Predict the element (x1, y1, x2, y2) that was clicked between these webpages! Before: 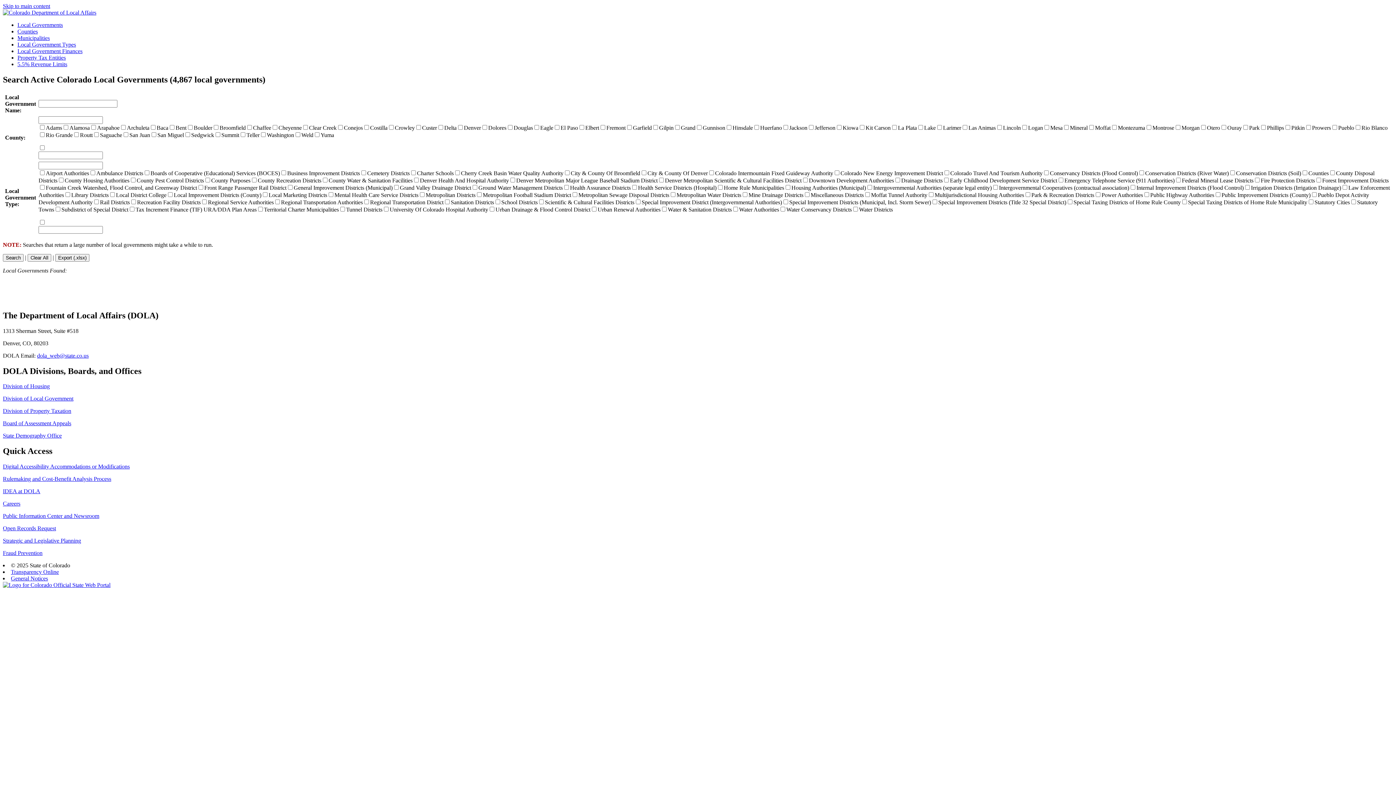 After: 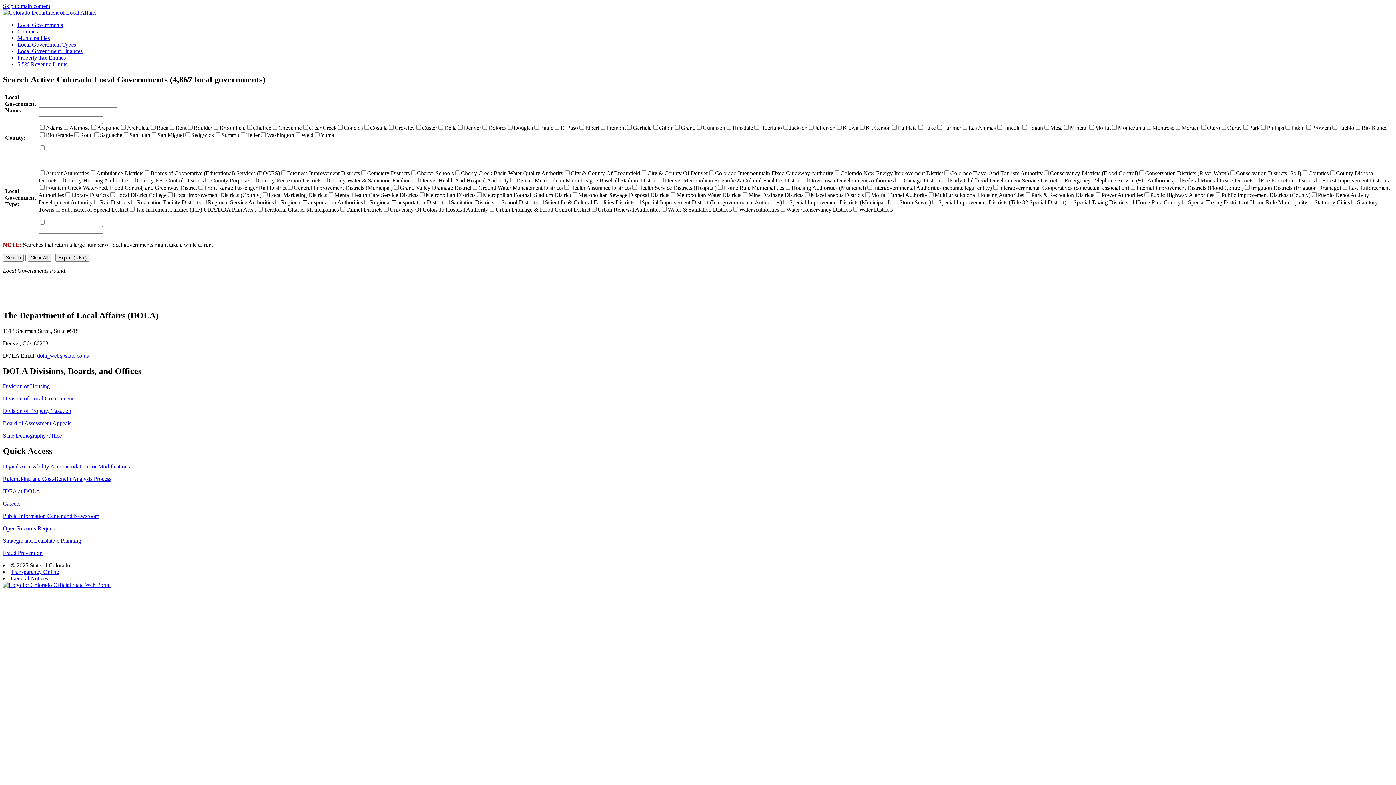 Action: label: Digital Accessibility Accommodations or Modifications bbox: (2, 463, 129, 469)